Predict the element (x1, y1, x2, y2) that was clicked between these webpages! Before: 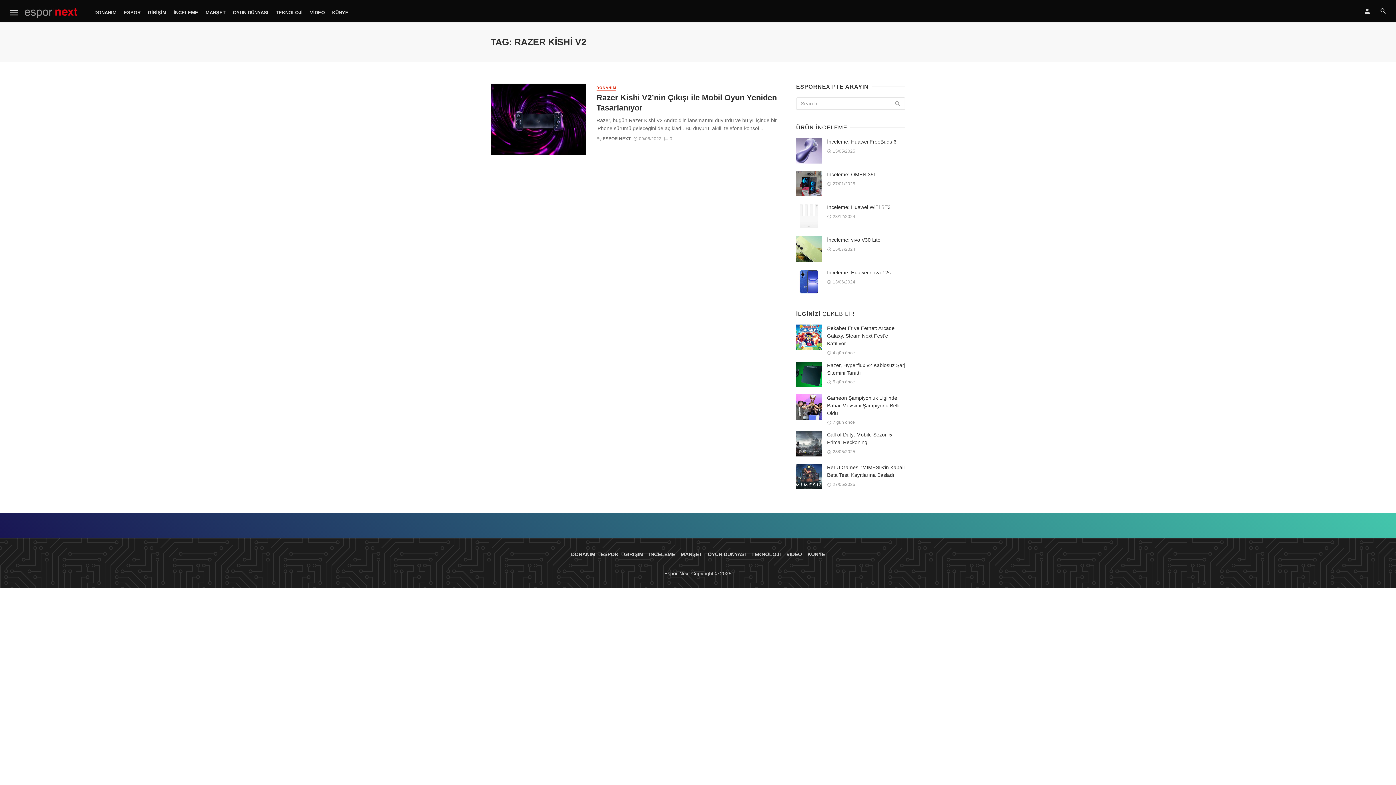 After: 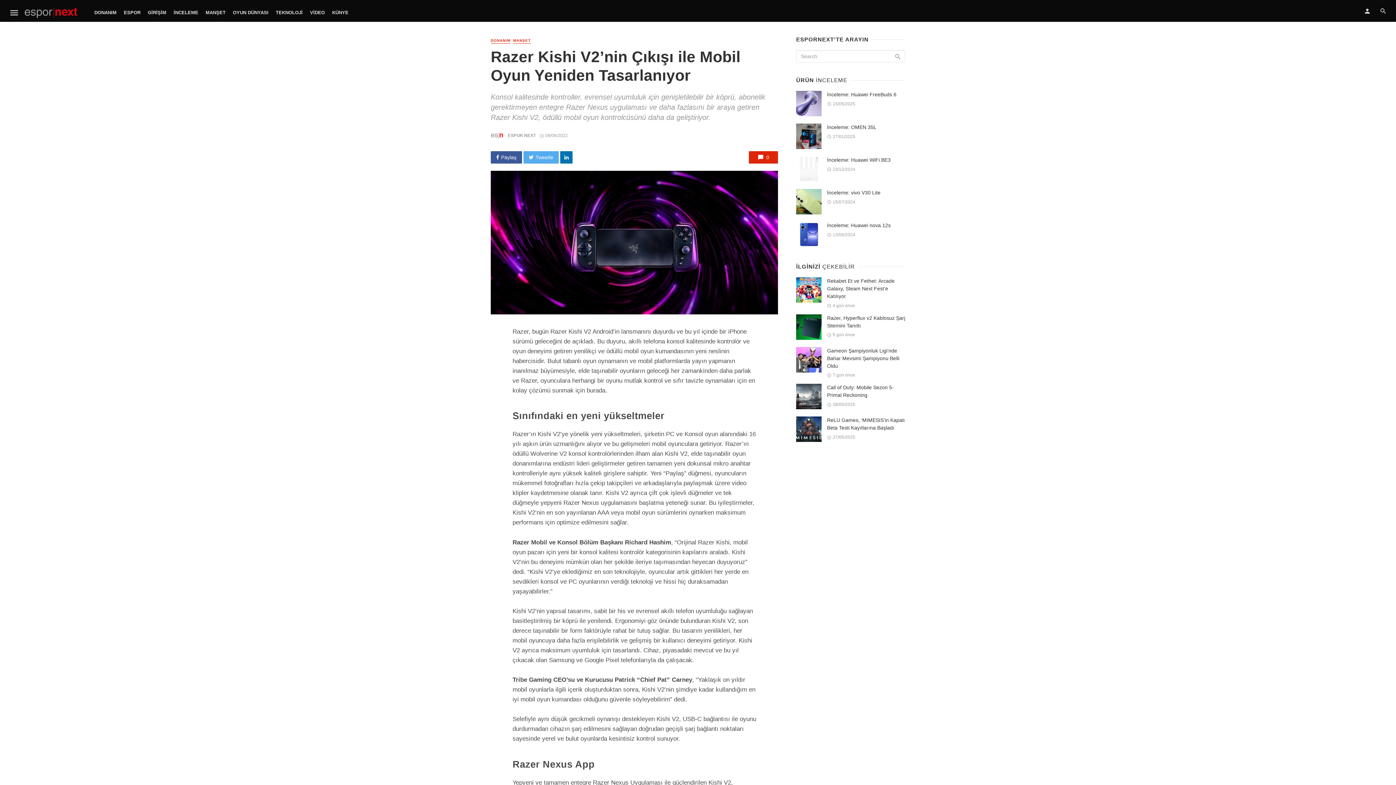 Action: label: Razer Kishi V2’nin Çıkışı ile Mobil Oyun Yeniden Tasarlanıyor bbox: (596, 92, 778, 113)